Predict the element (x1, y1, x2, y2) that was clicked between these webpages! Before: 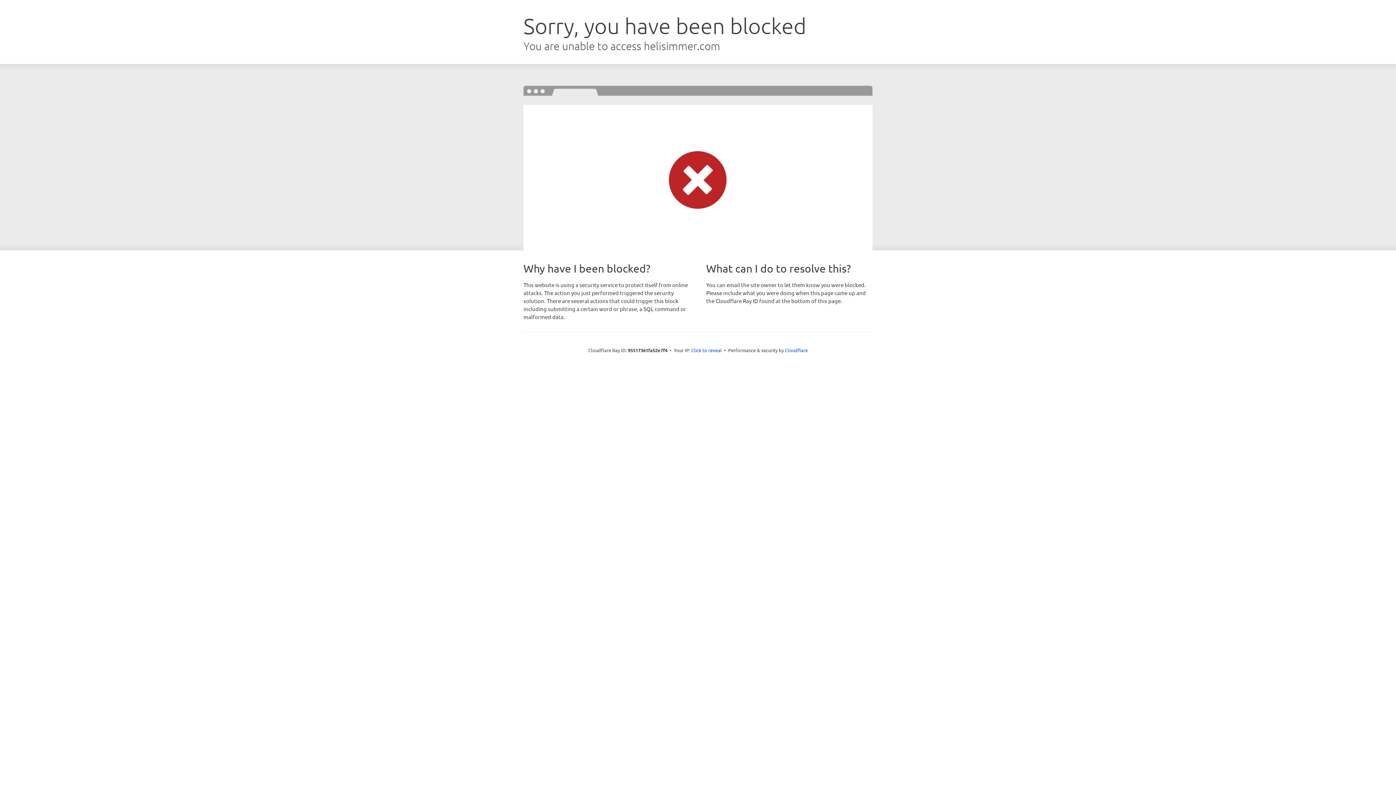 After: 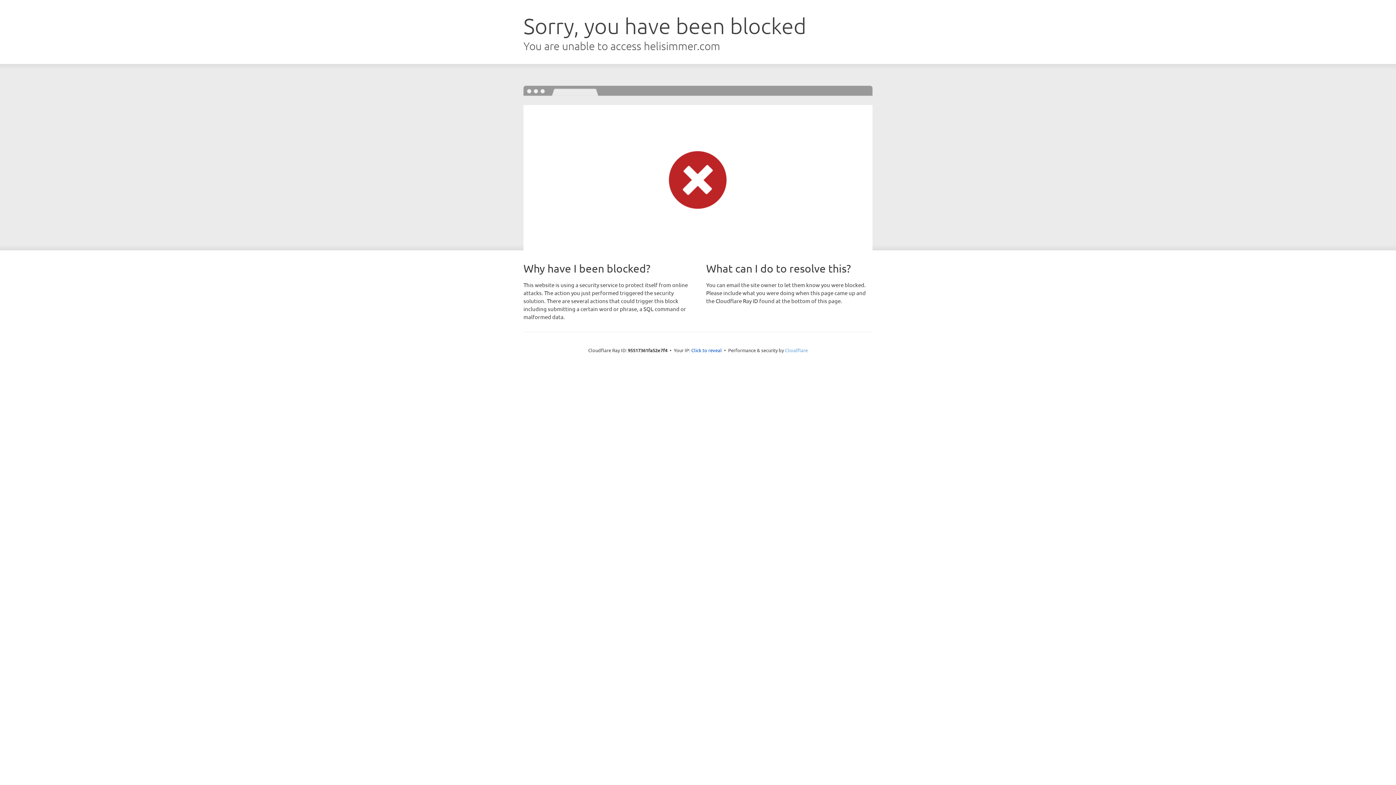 Action: bbox: (785, 347, 808, 353) label: Cloudflare